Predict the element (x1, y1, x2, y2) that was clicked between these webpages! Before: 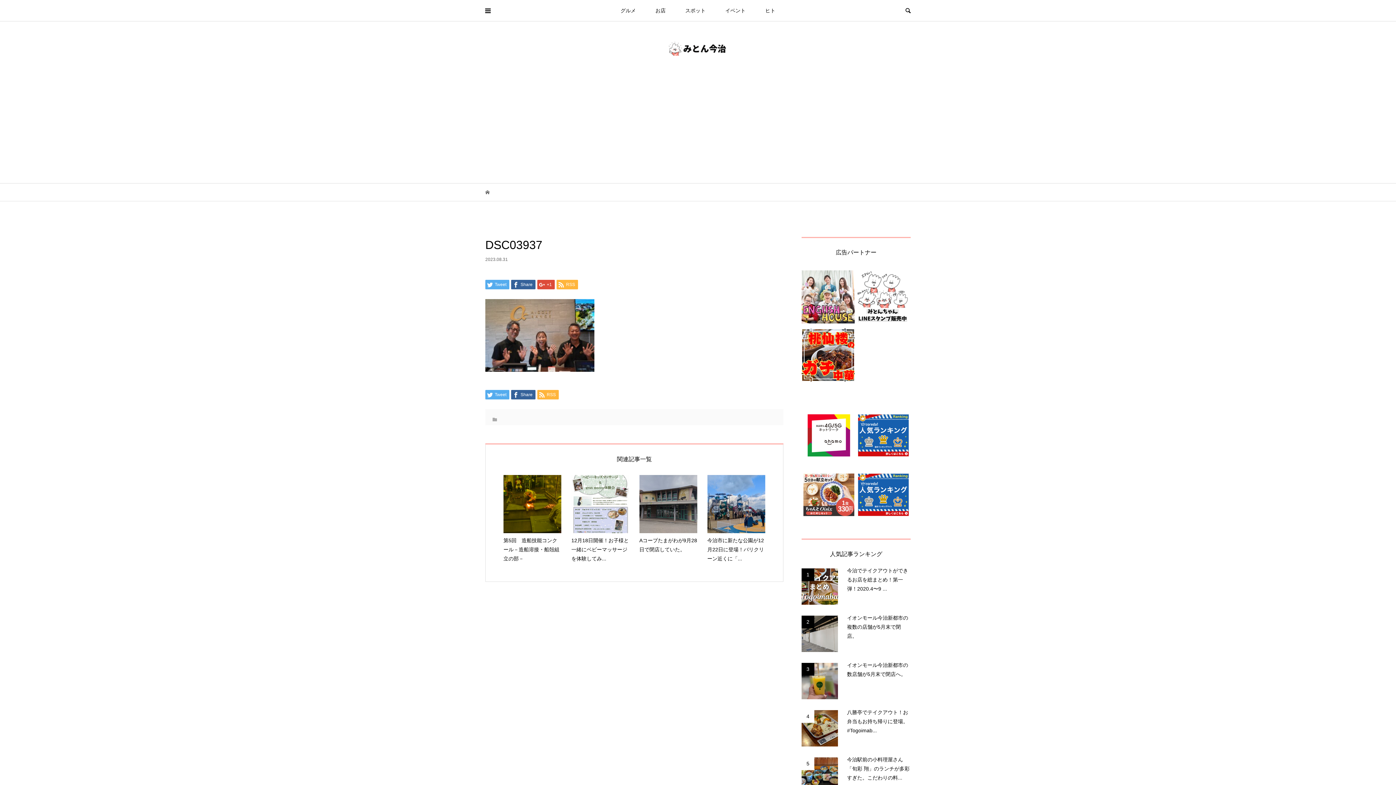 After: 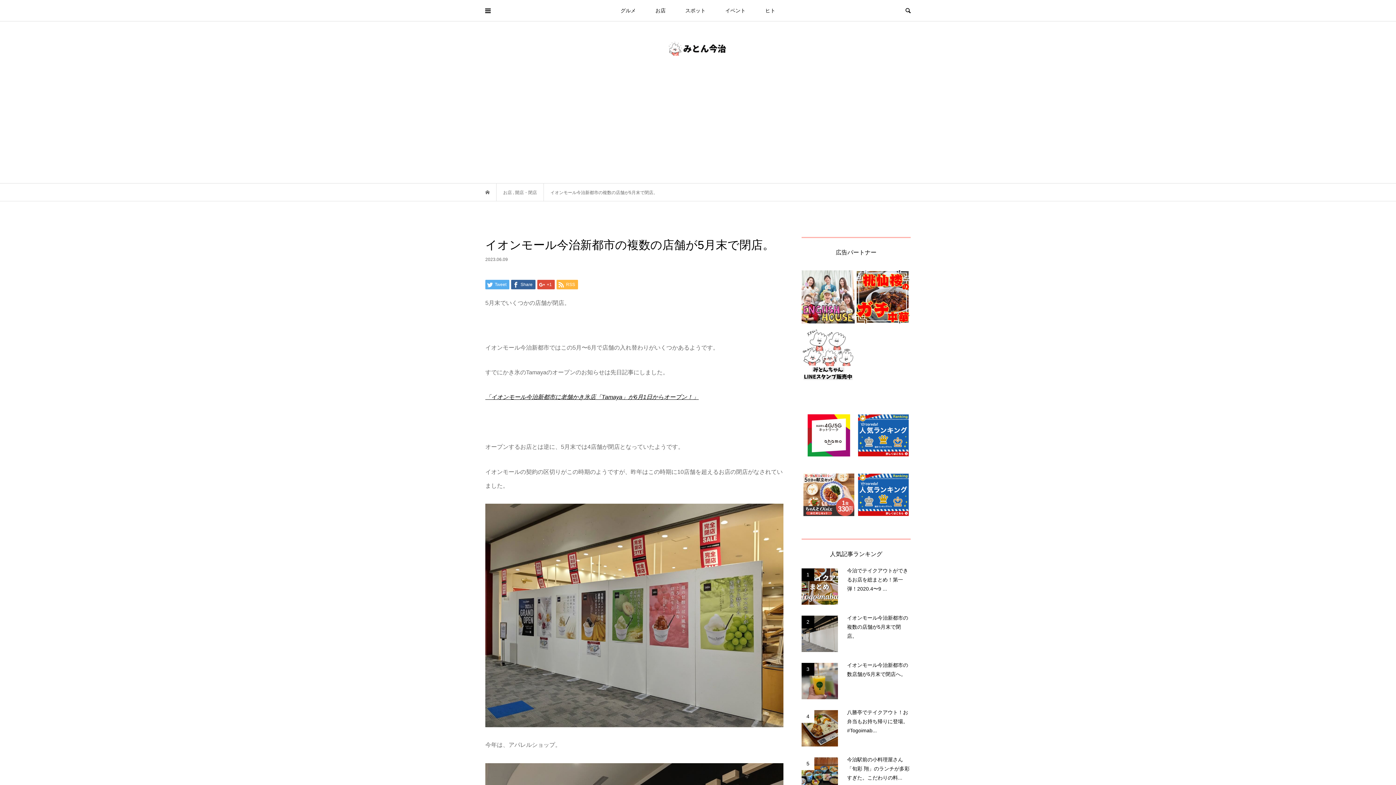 Action: label: 2
イオンモール今治新都市の複数の店舗が5月末で閉店。 bbox: (801, 615, 910, 652)